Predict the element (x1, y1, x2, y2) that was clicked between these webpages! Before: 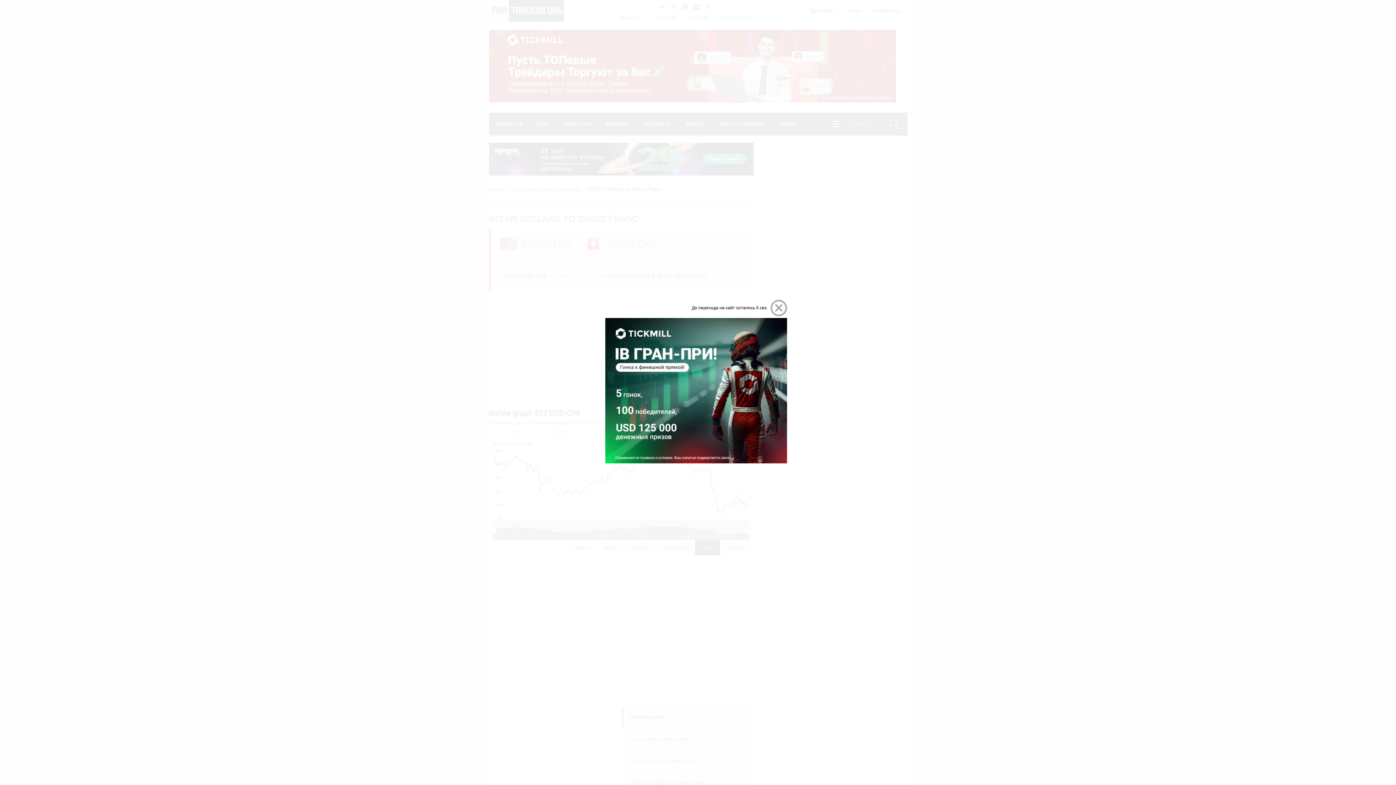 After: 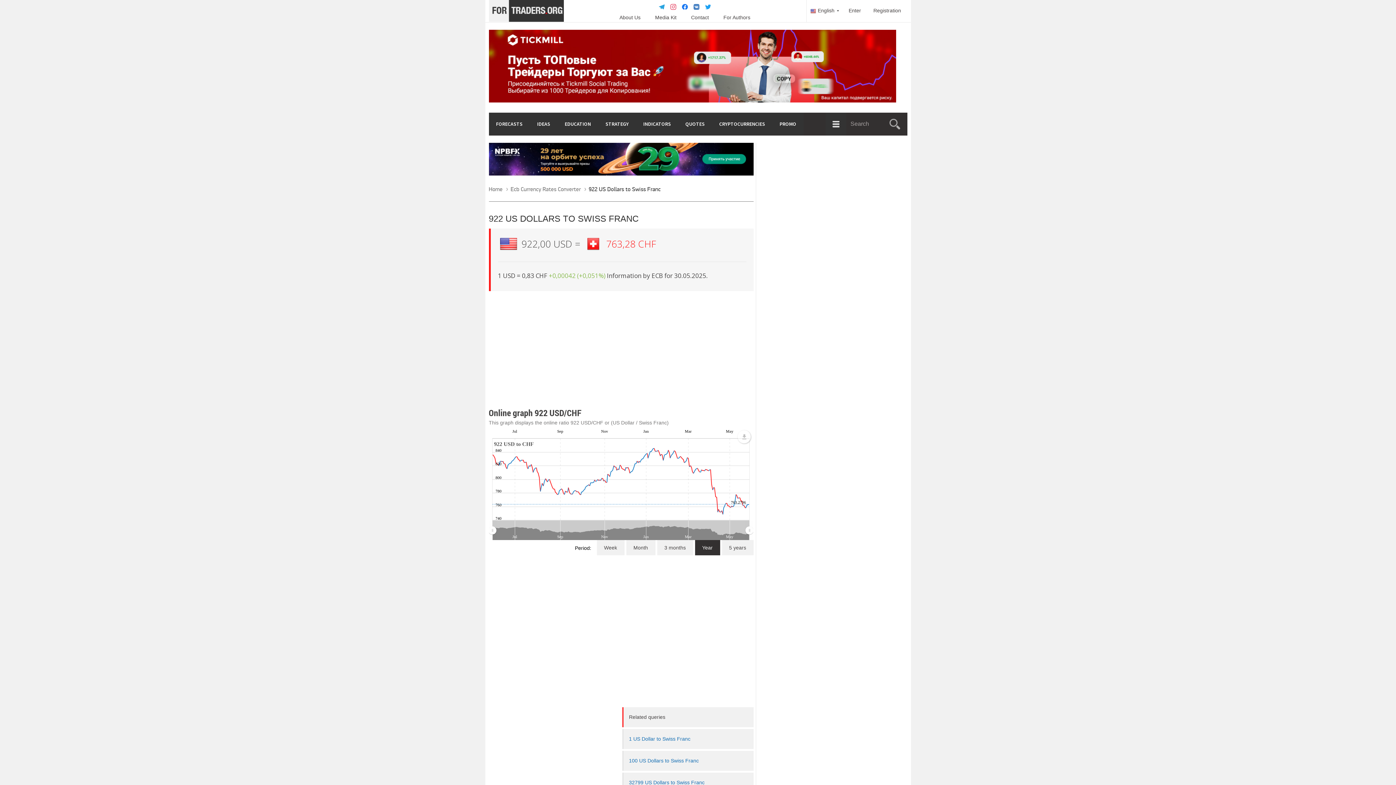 Action: bbox: (488, 170, 753, 176)